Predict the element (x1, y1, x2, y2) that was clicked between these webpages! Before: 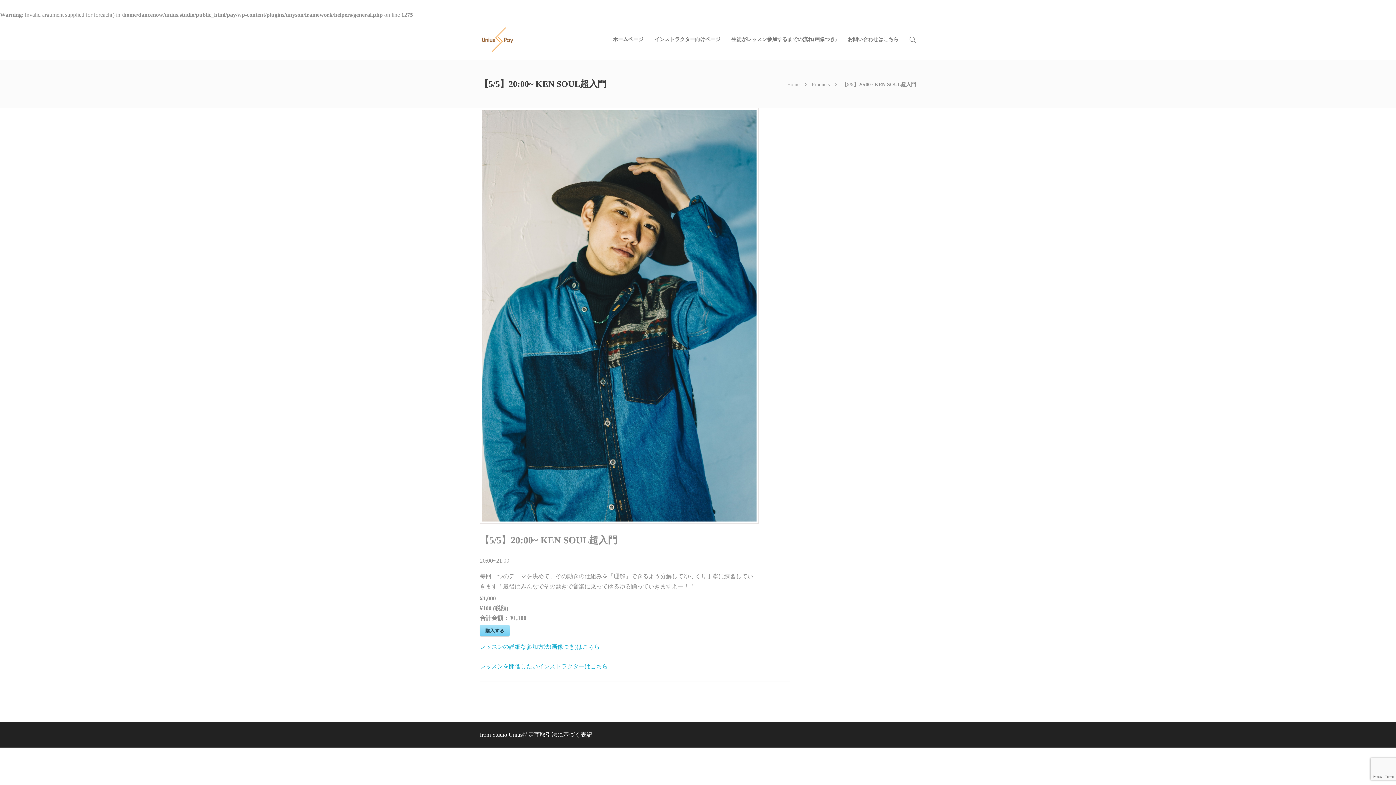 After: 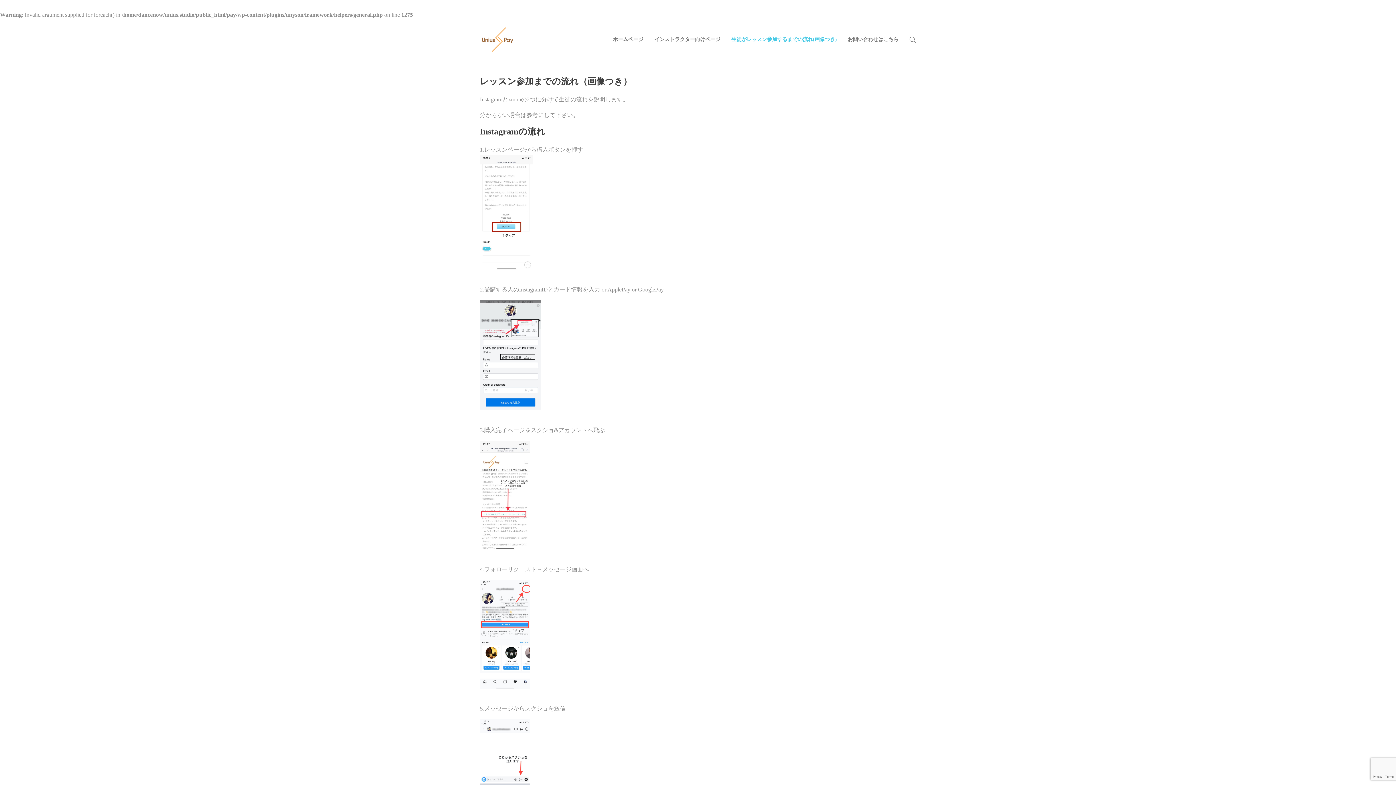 Action: bbox: (480, 643, 600, 650) label: レッスンの詳細な参加方法(画像つき)はこちら